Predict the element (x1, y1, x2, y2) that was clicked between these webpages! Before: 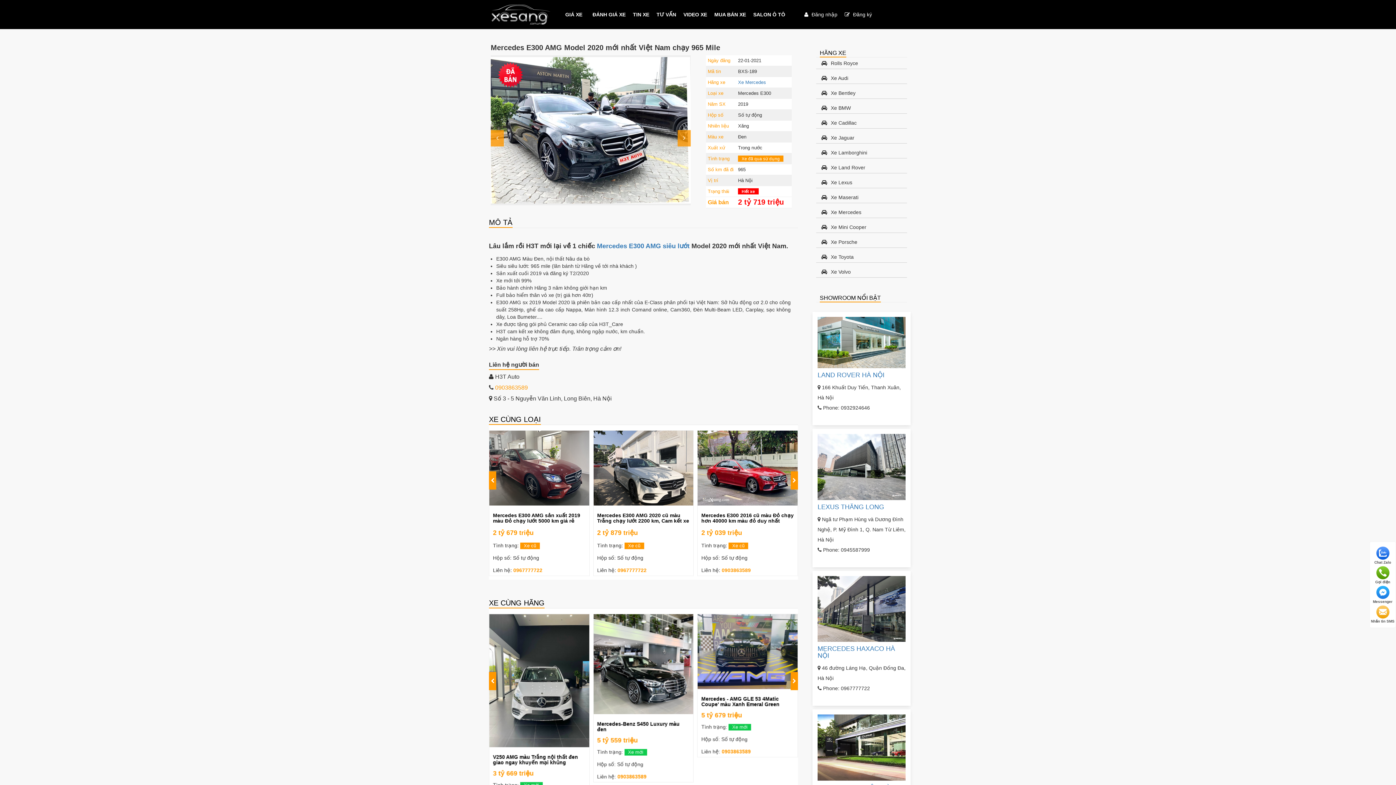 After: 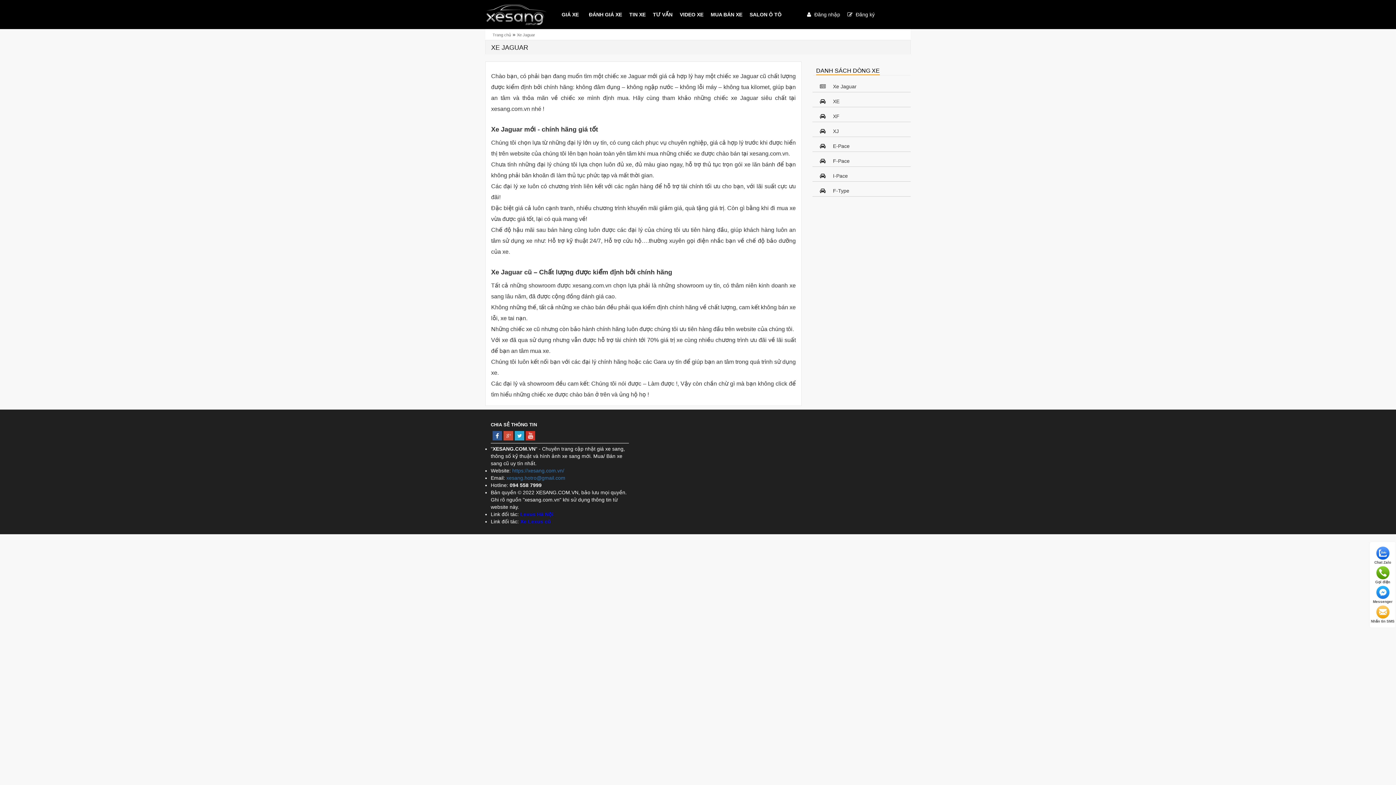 Action: bbox: (817, 133, 861, 142) label: Xe Jaguar